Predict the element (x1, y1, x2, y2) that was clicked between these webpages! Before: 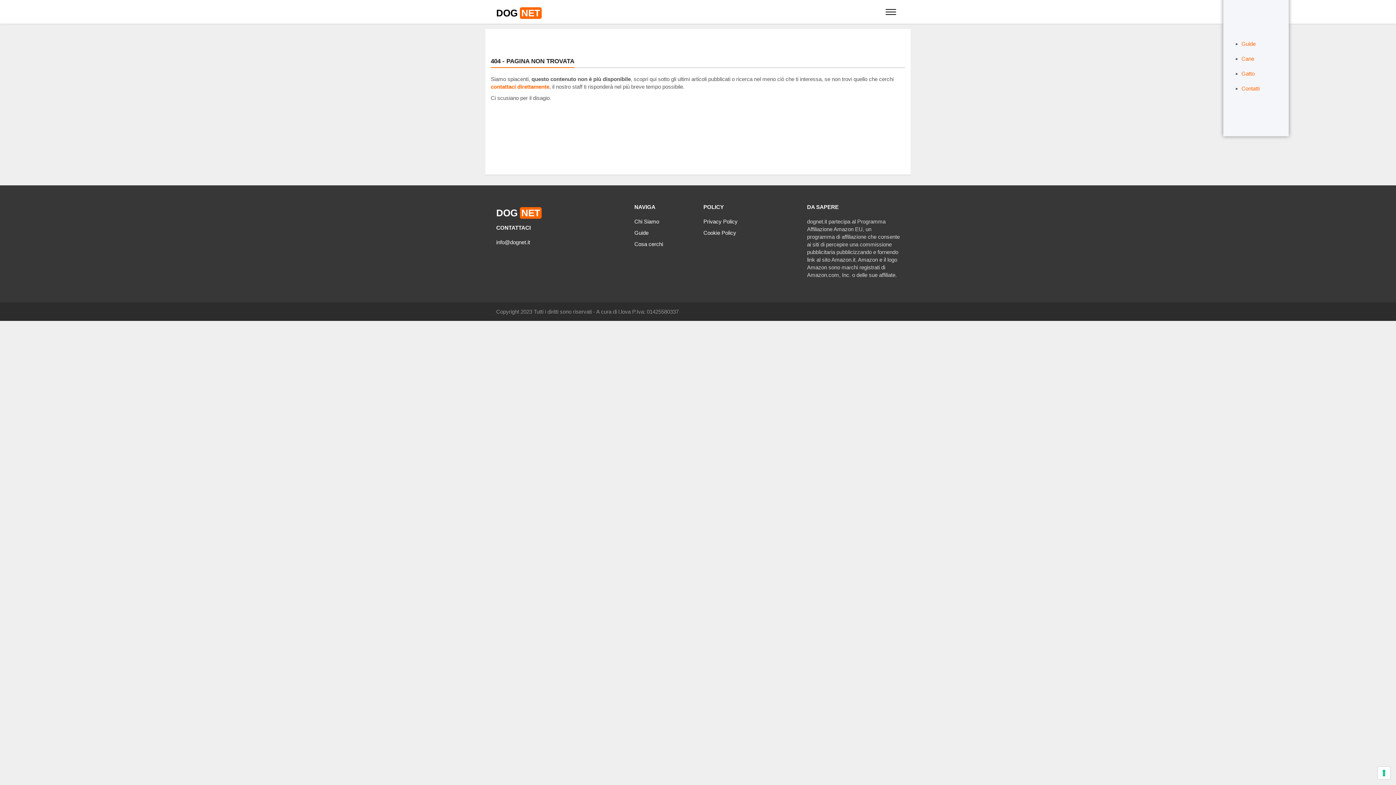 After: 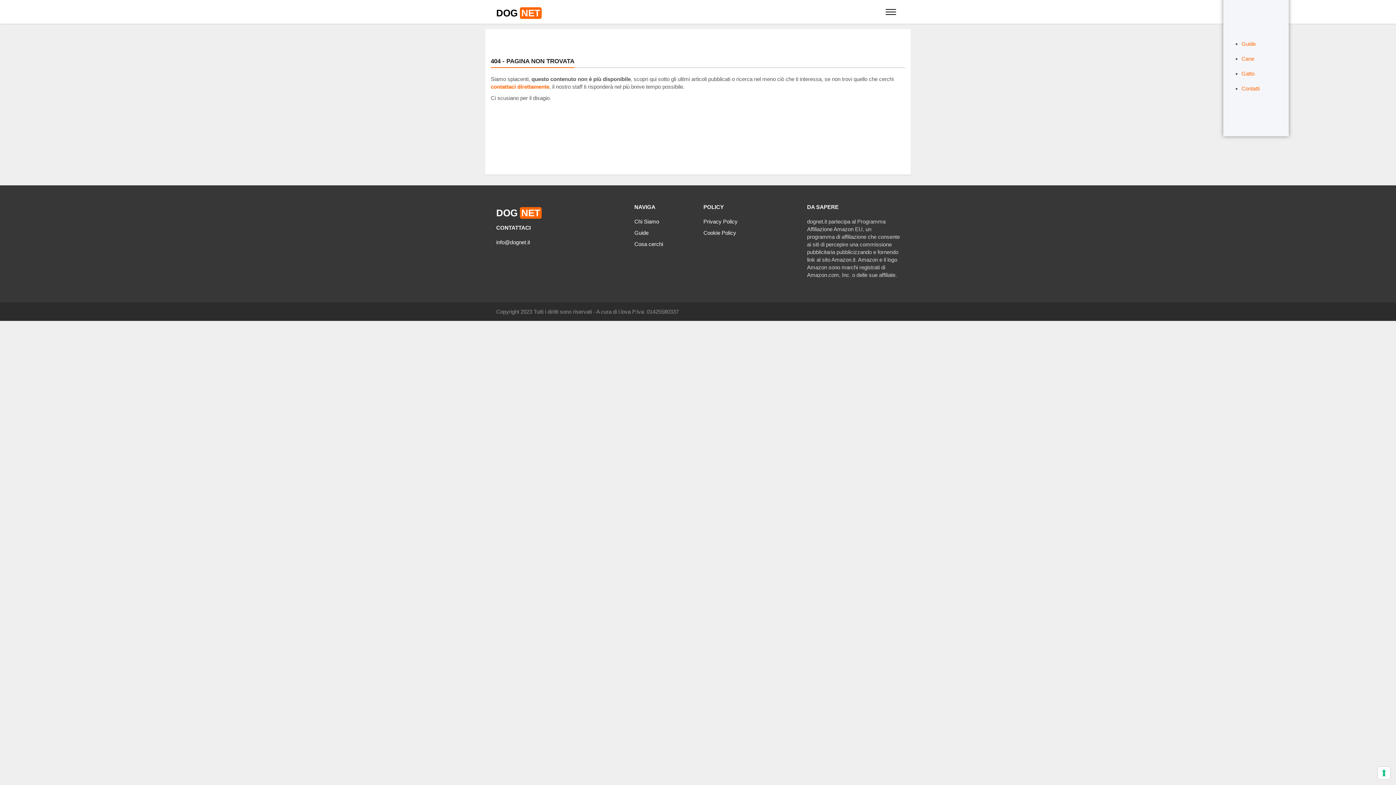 Action: label: Cosa cerchi bbox: (634, 241, 663, 247)